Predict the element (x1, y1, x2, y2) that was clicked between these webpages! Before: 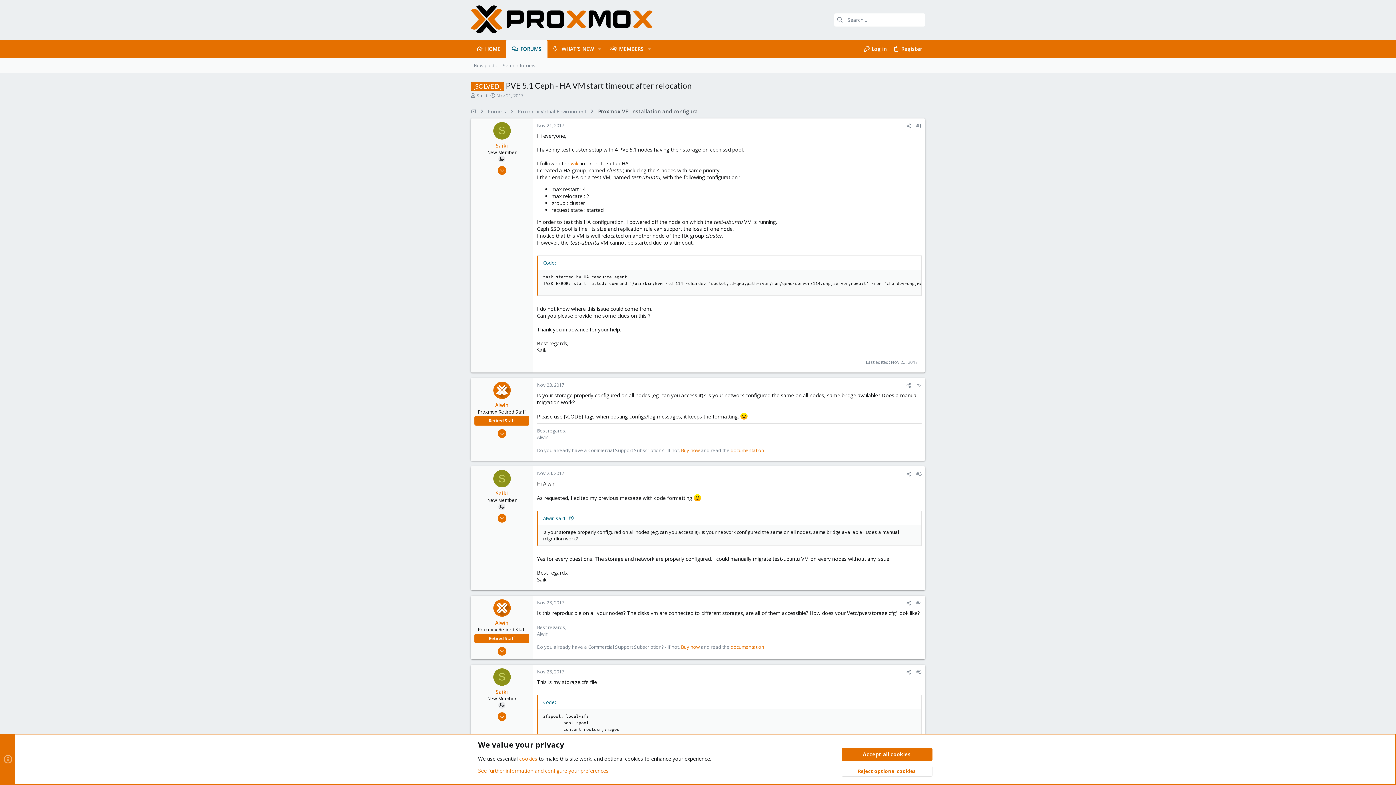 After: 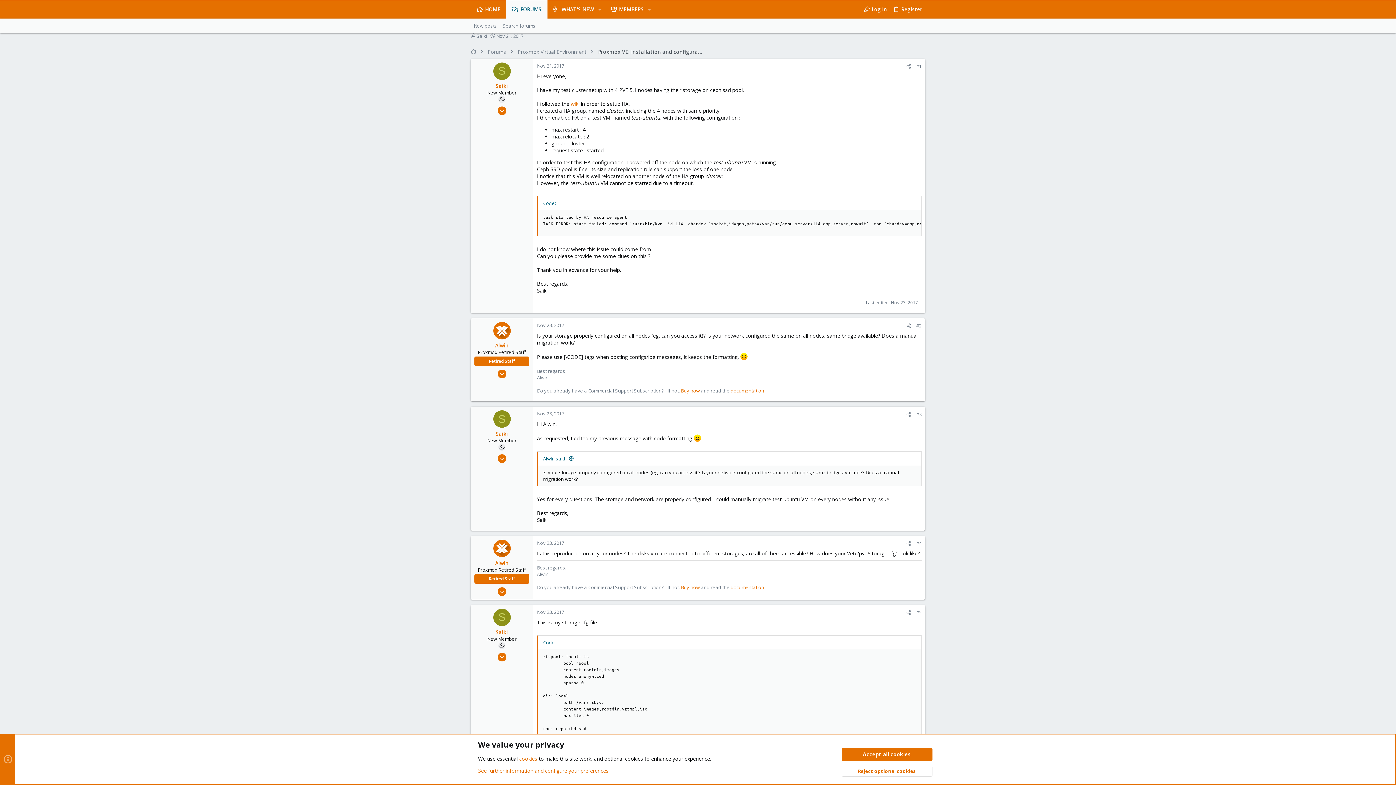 Action: label: Nov 21, 2017 bbox: (537, 122, 564, 128)